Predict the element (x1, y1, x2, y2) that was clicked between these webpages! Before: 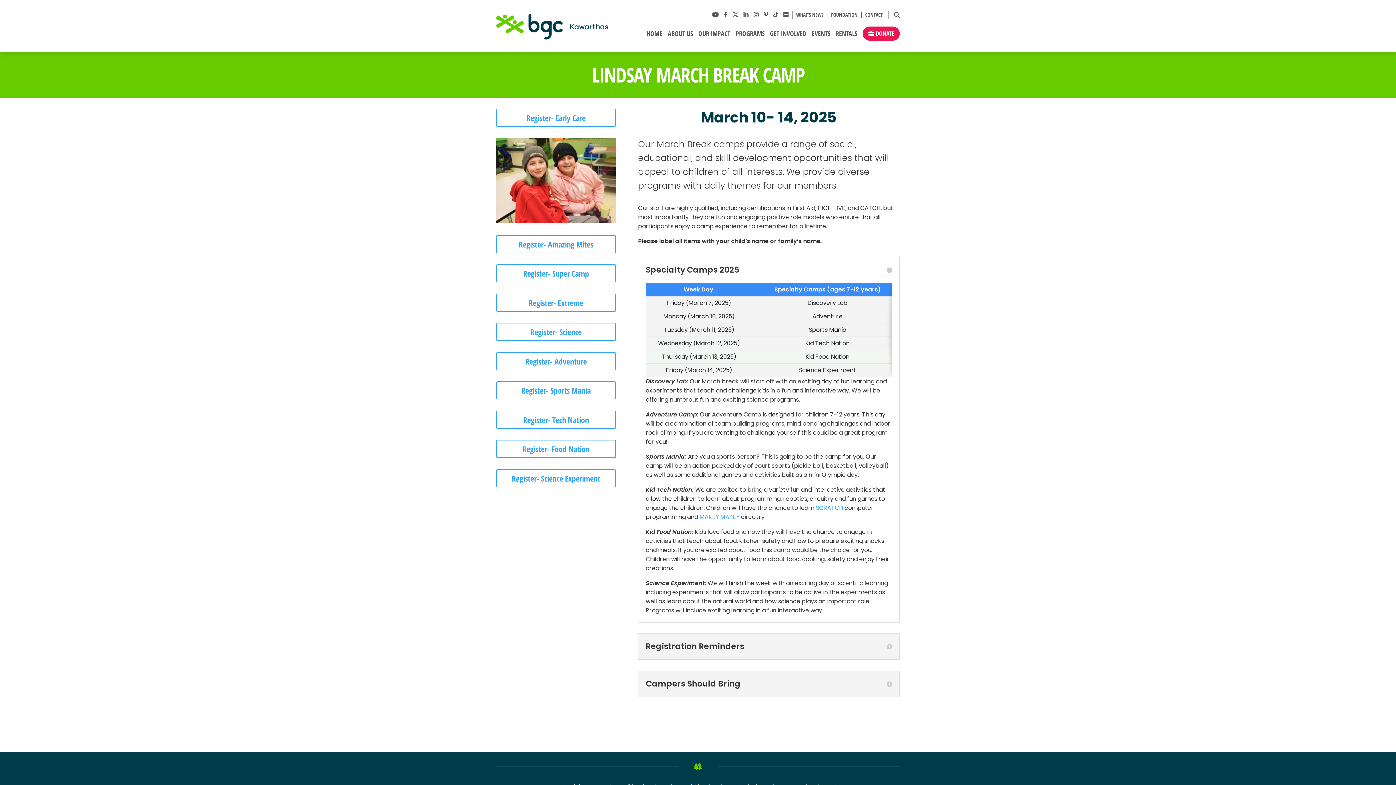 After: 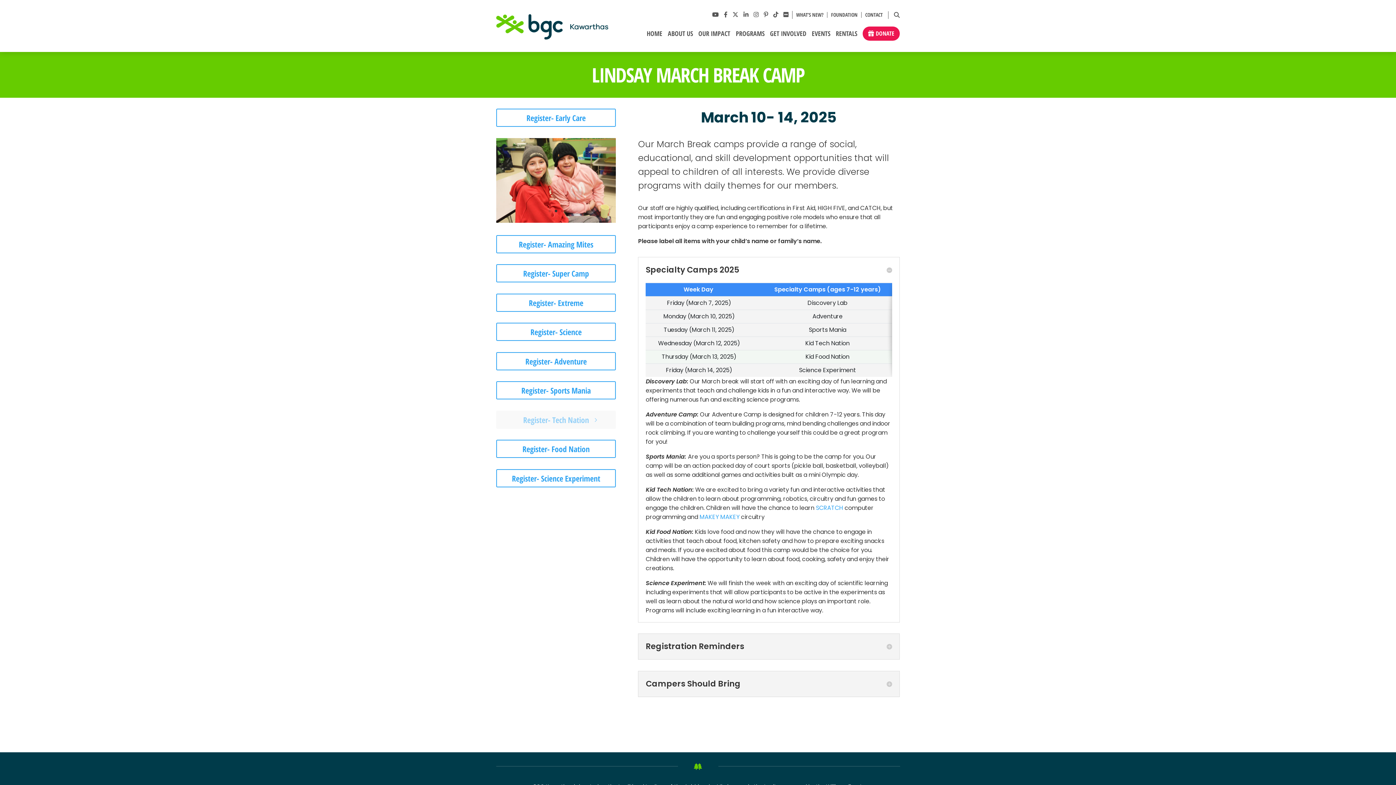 Action: label: Register- Tech Nation bbox: (496, 410, 616, 429)